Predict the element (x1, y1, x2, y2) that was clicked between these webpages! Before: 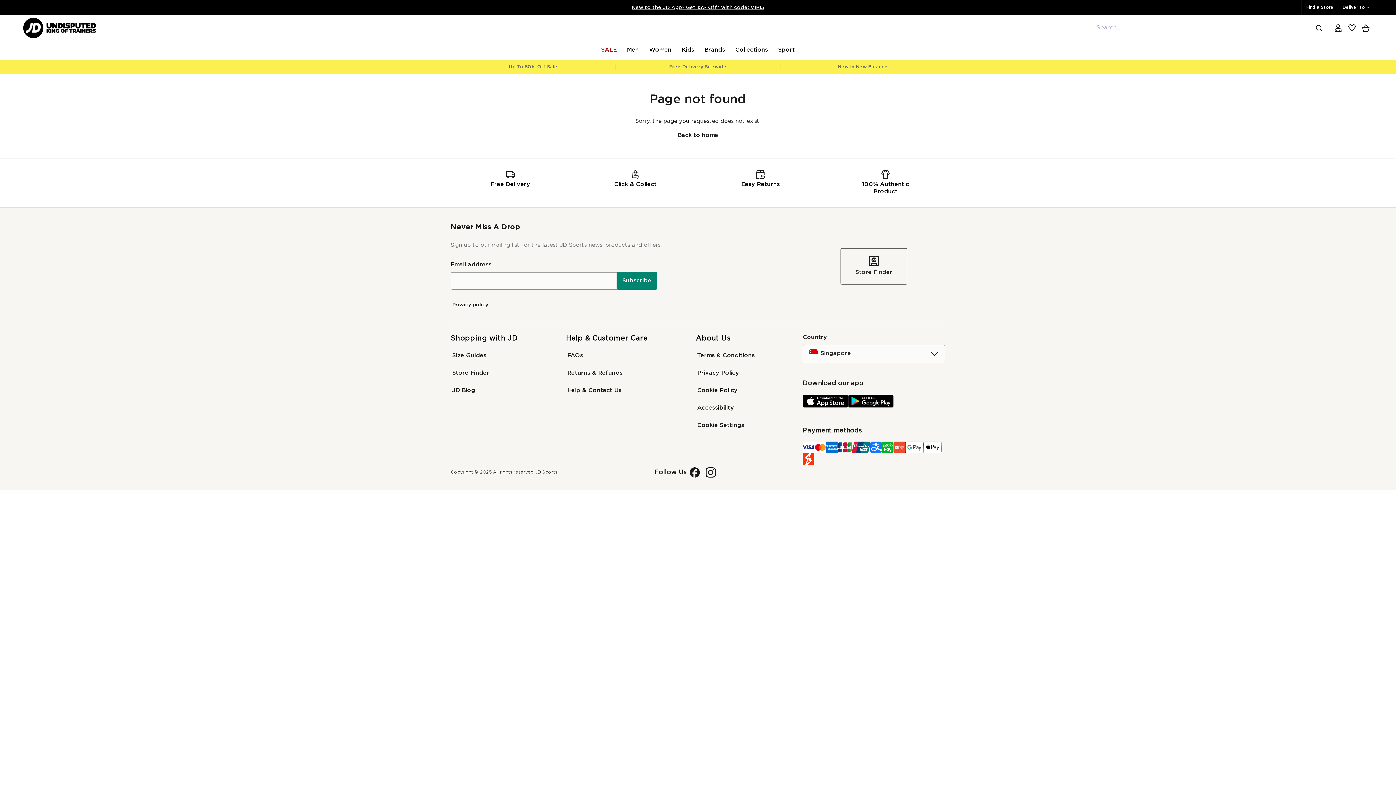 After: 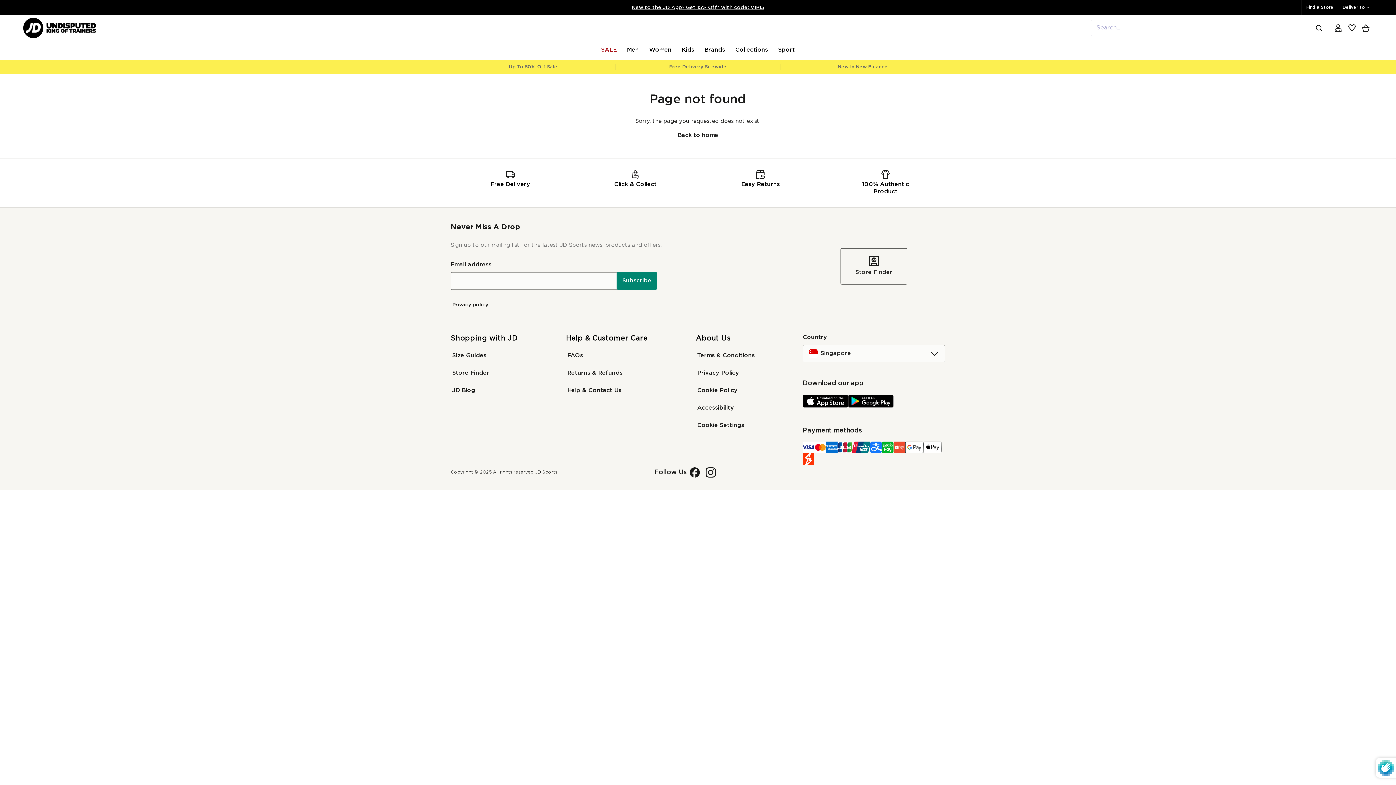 Action: bbox: (616, 272, 657, 289) label: Subscribe